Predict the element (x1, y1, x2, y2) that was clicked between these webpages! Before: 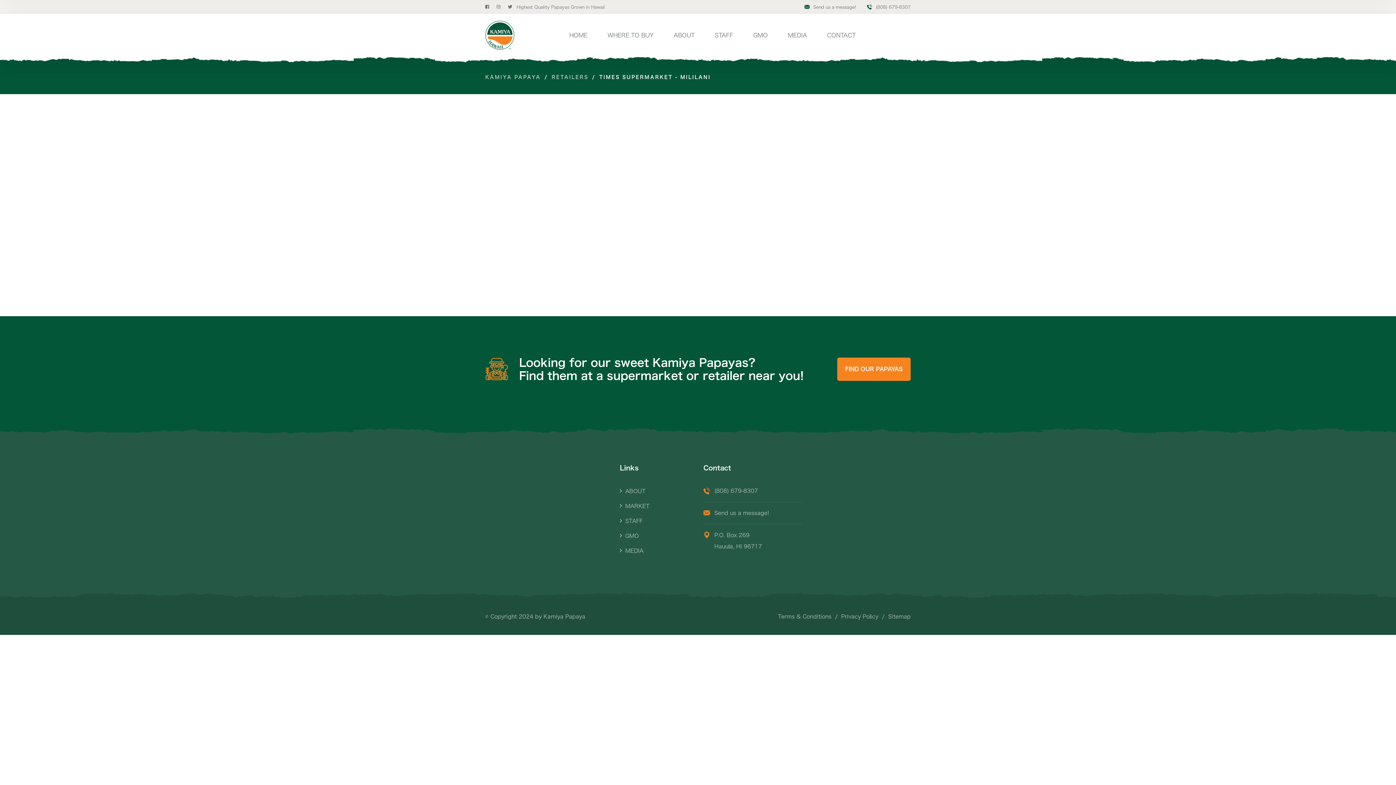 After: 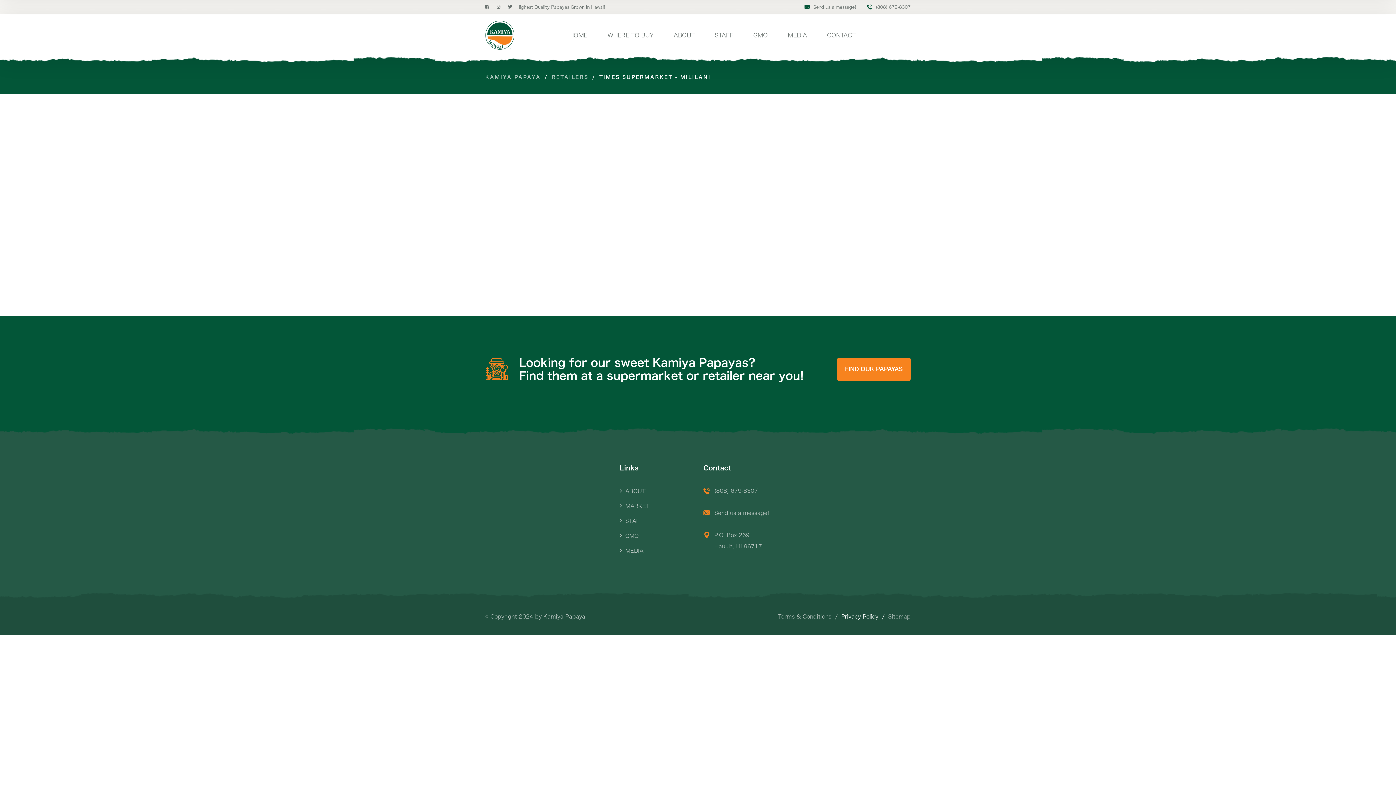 Action: bbox: (841, 614, 888, 619) label: Privacy Policy